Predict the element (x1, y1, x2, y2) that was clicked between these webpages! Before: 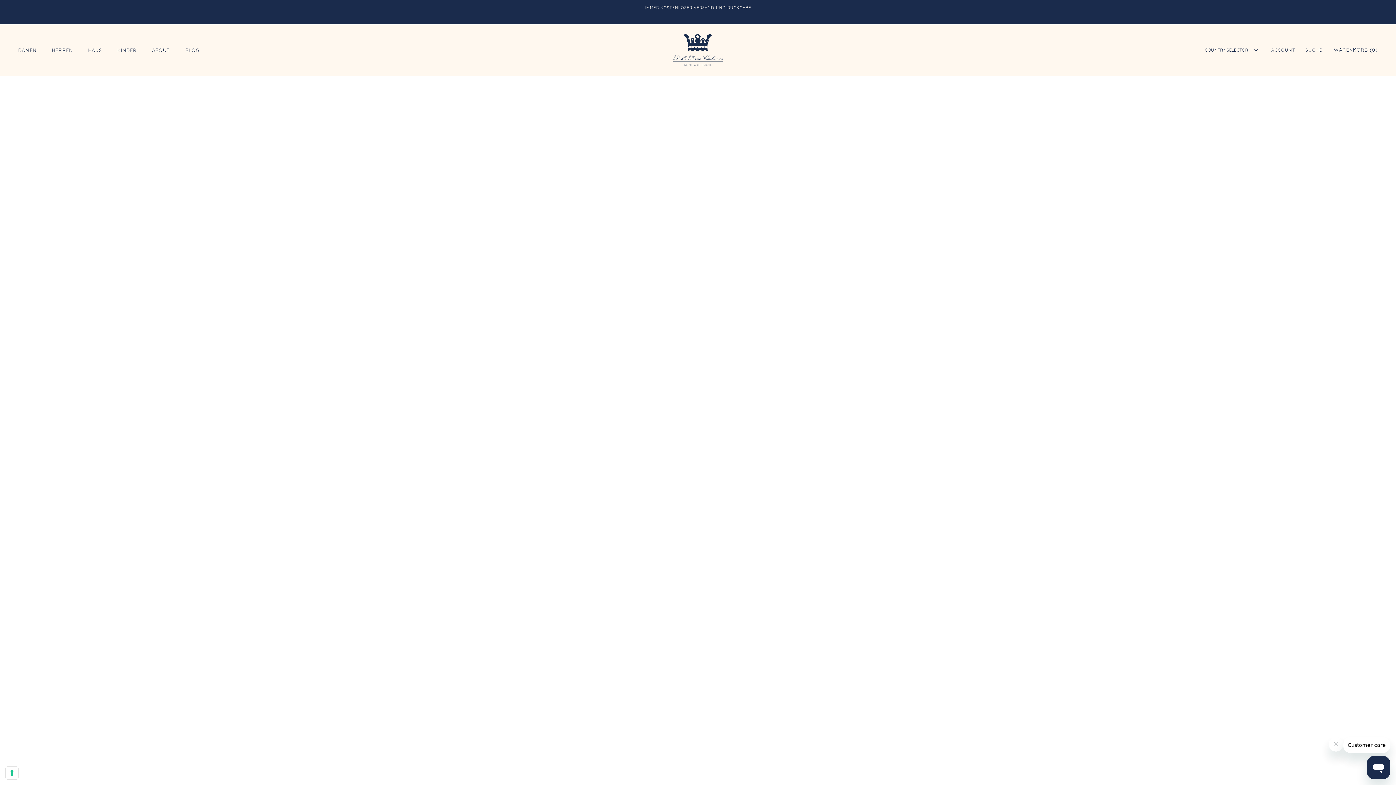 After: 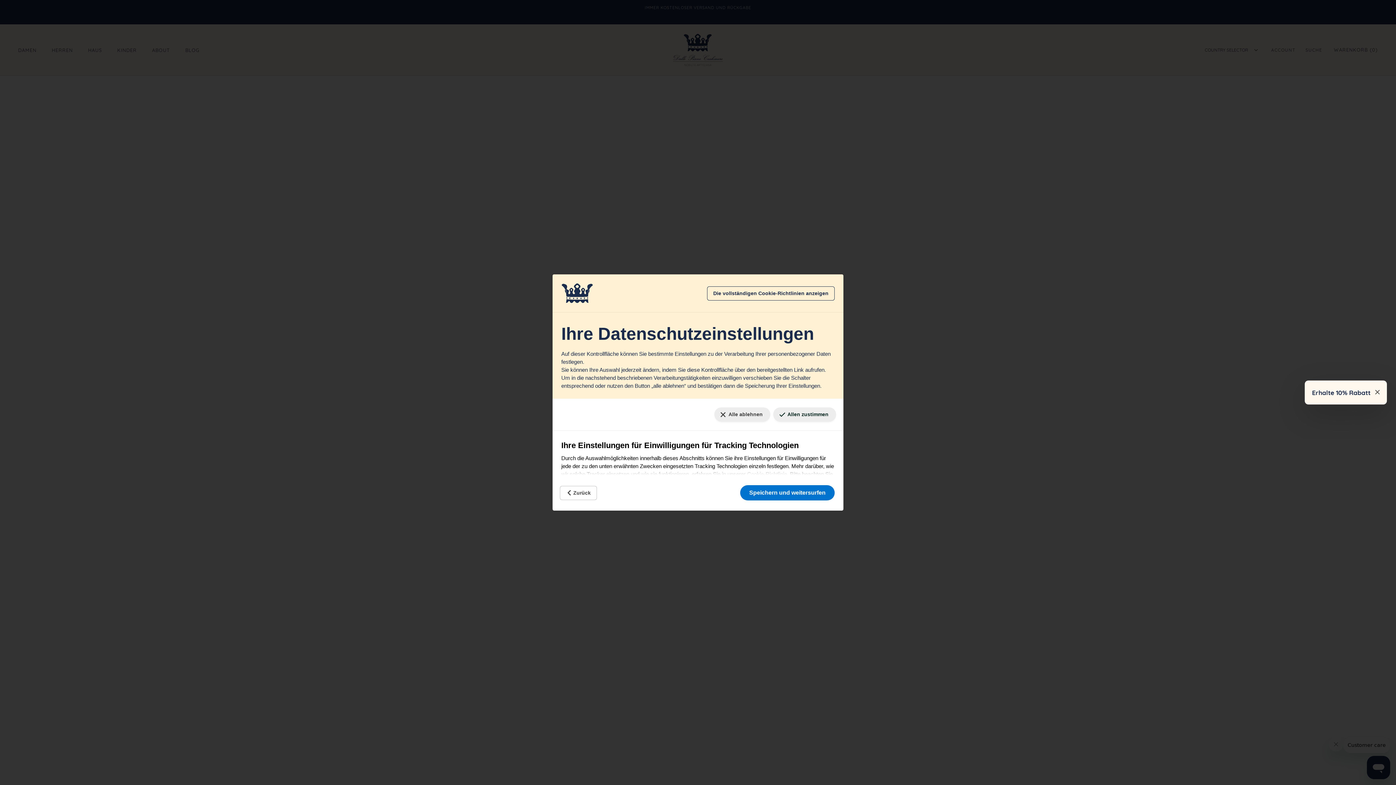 Action: label: Ihre Einstellungen für Einwilligungen für Tracking Technologien bbox: (5, 767, 18, 779)